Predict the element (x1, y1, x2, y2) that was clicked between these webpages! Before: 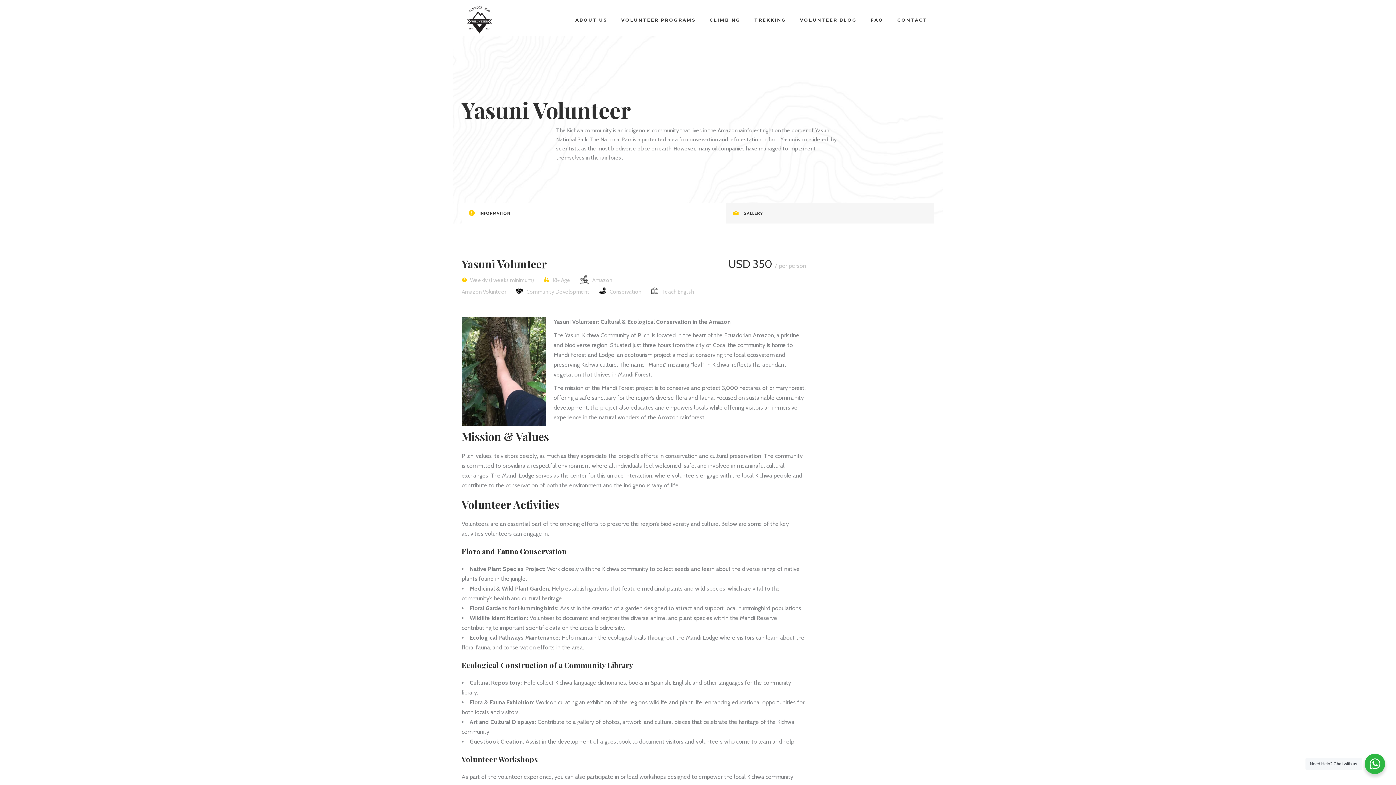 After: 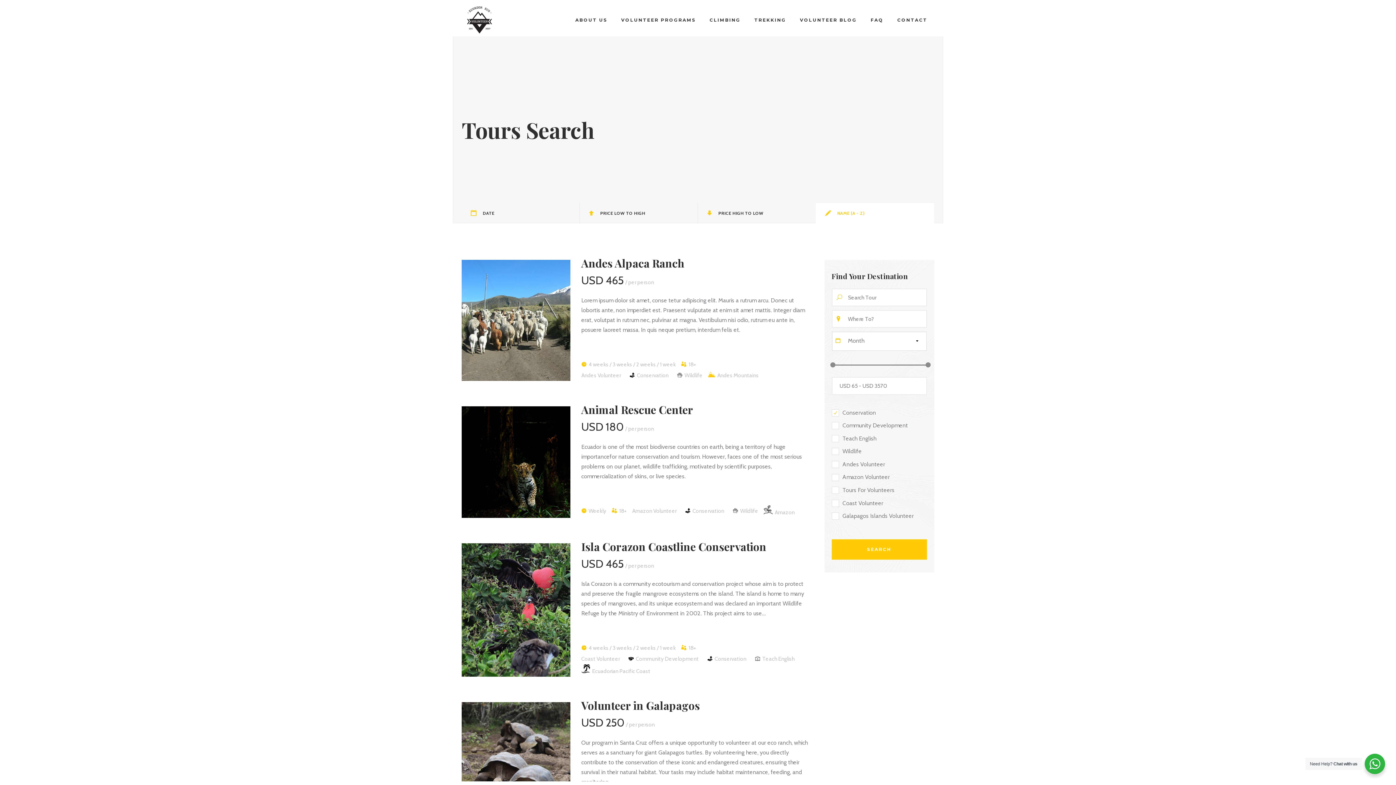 Action: label:  Conservation bbox: (599, 288, 641, 295)